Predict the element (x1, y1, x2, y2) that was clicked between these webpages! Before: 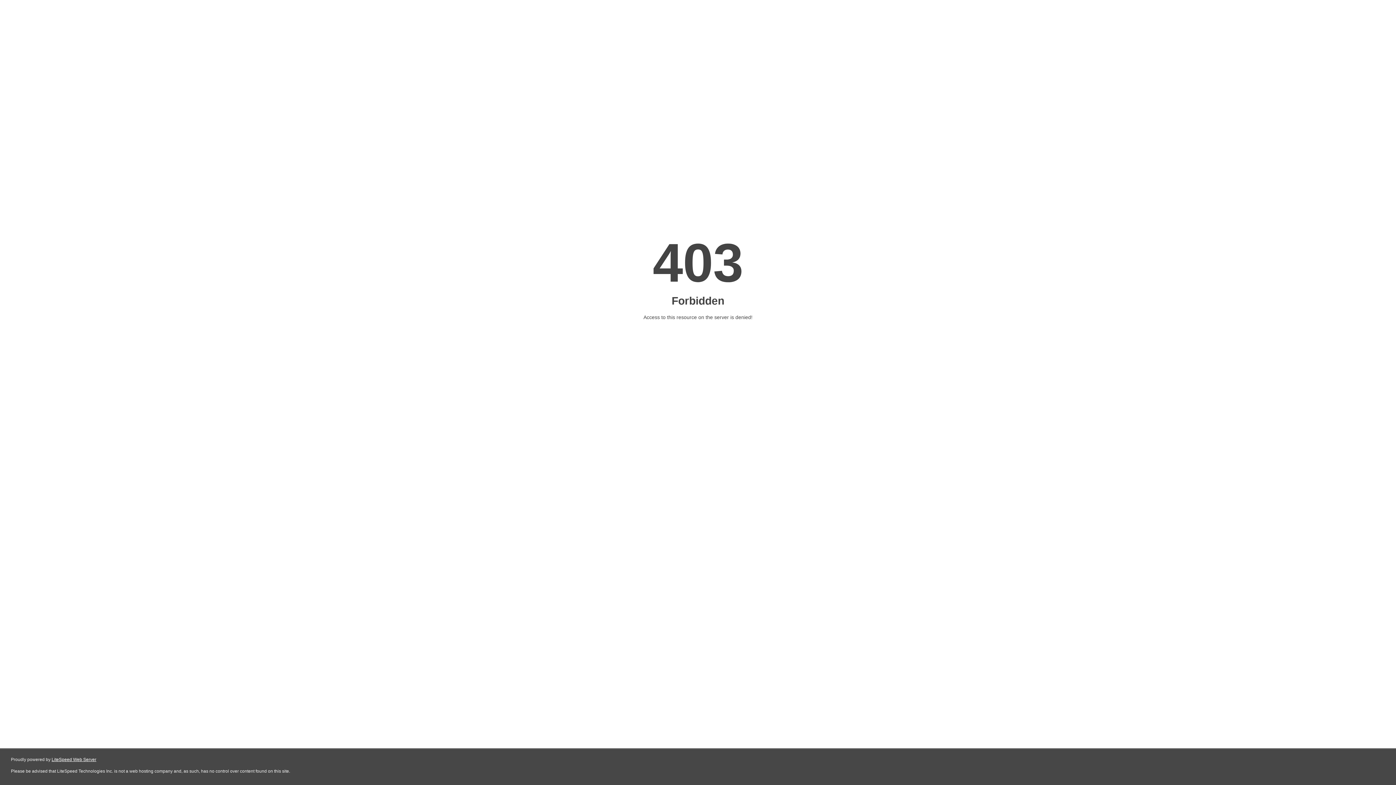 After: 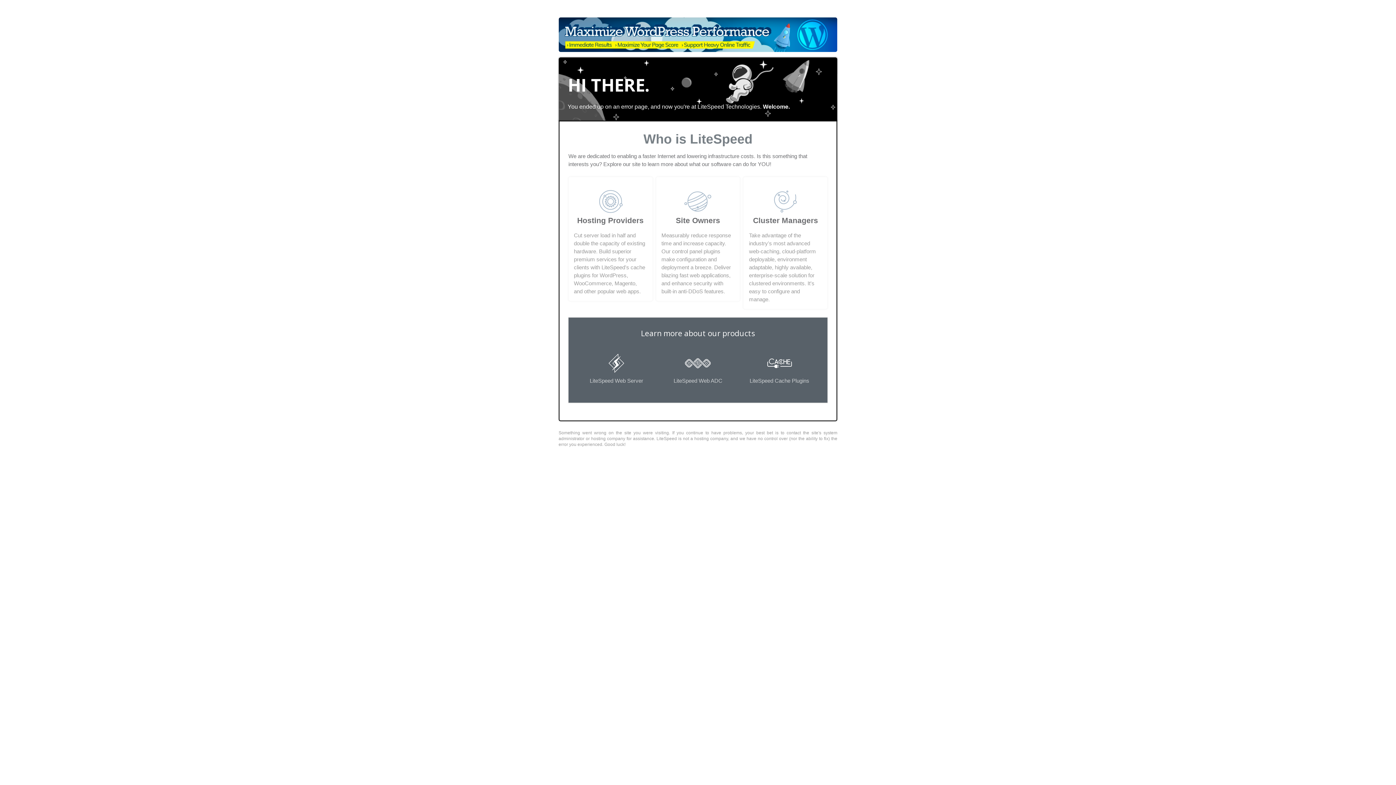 Action: label: LiteSpeed Web Server bbox: (51, 757, 96, 762)